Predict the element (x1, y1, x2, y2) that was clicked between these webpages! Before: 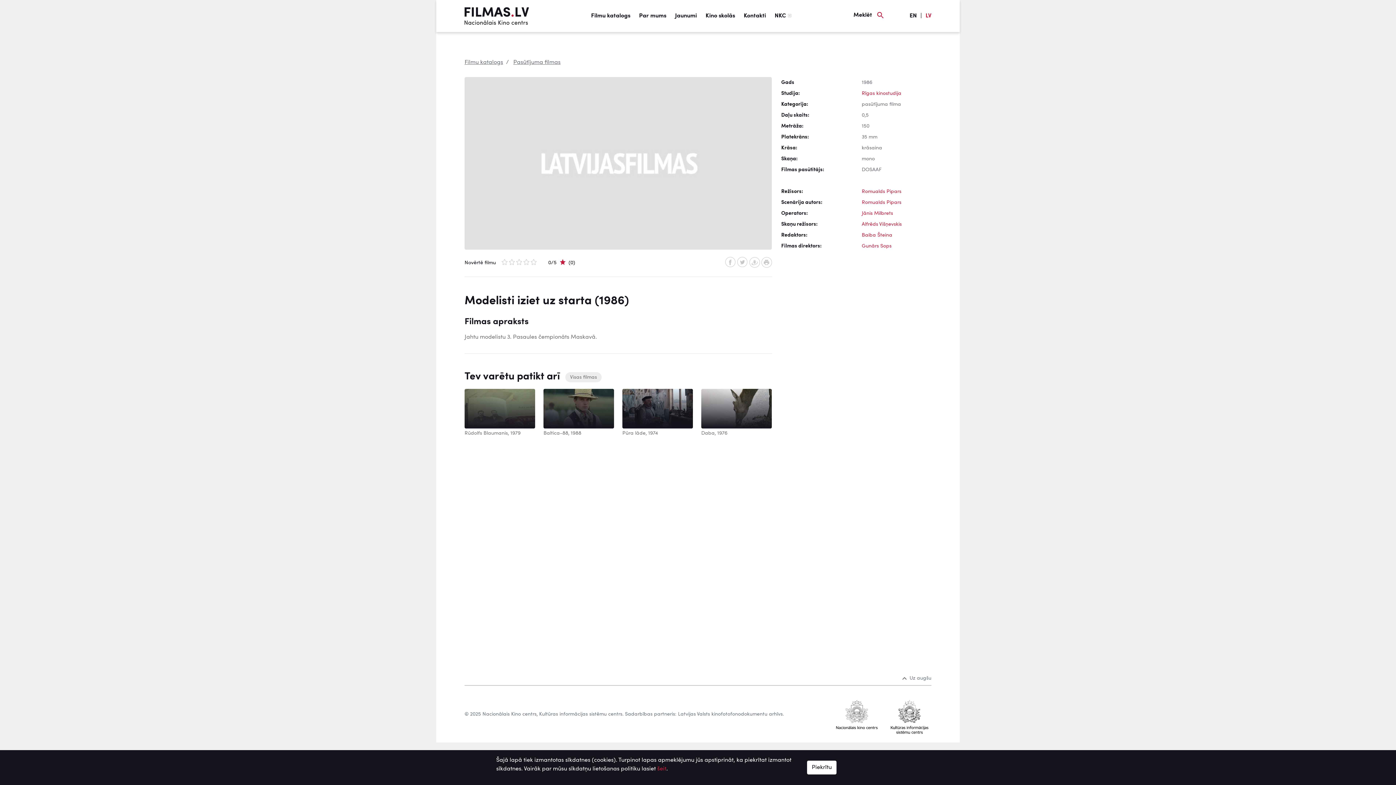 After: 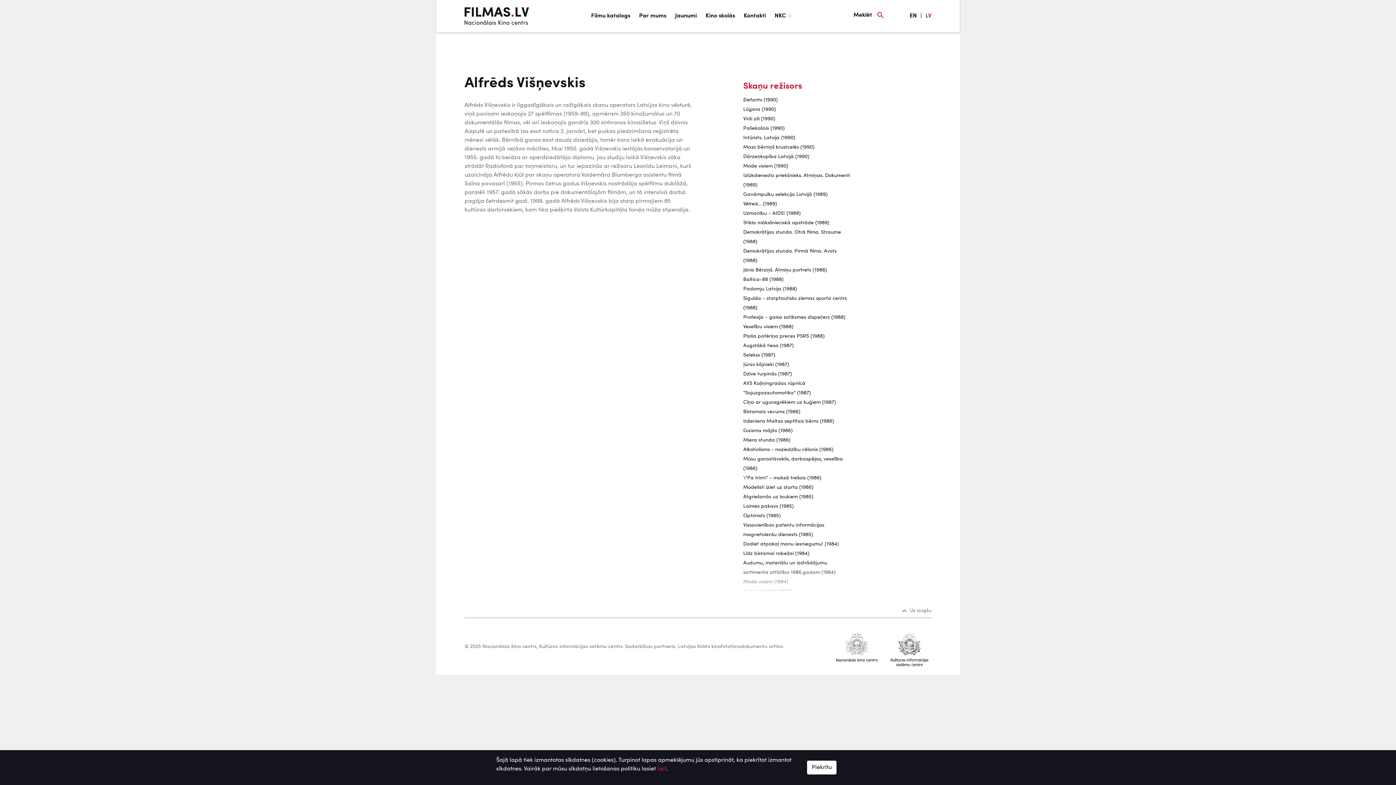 Action: bbox: (862, 221, 902, 226) label: Alfrēds Višņevskis